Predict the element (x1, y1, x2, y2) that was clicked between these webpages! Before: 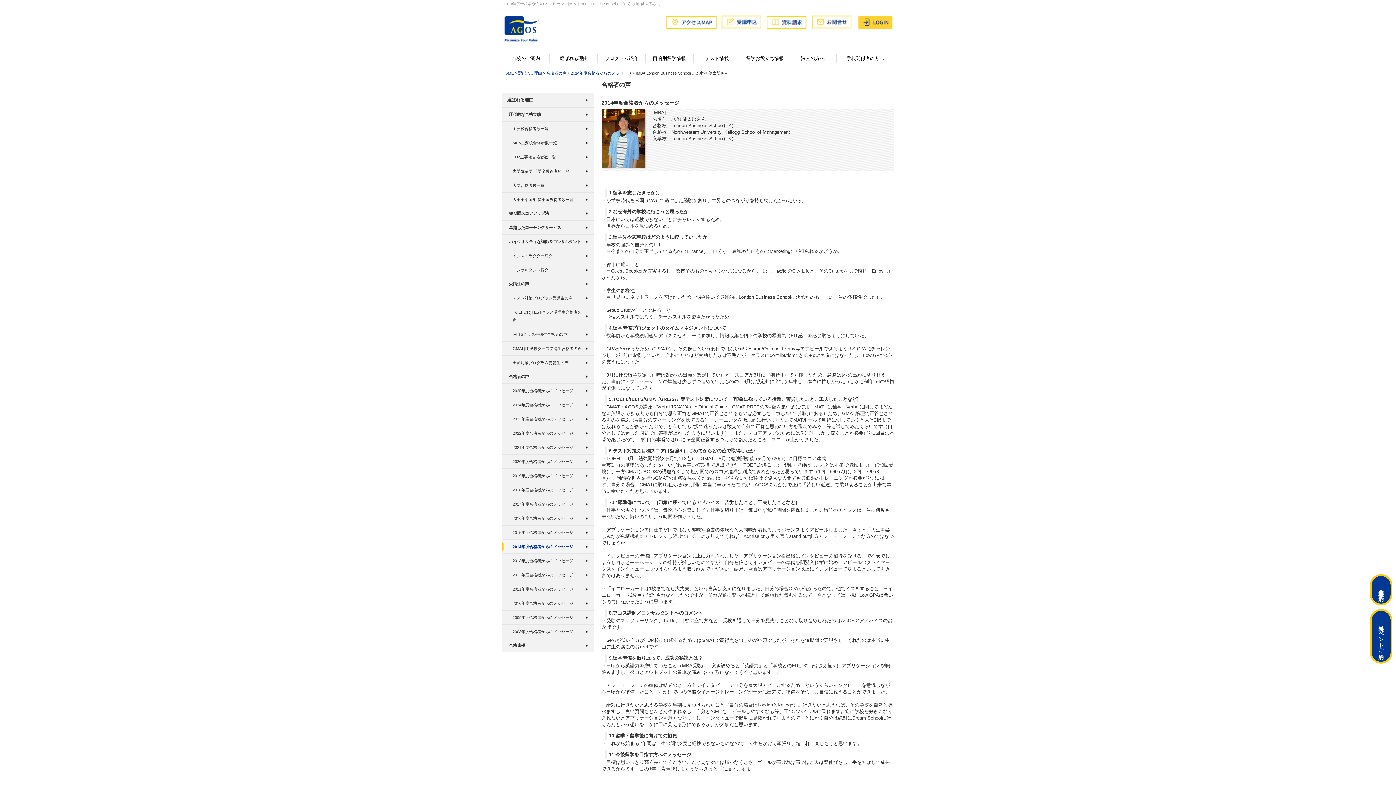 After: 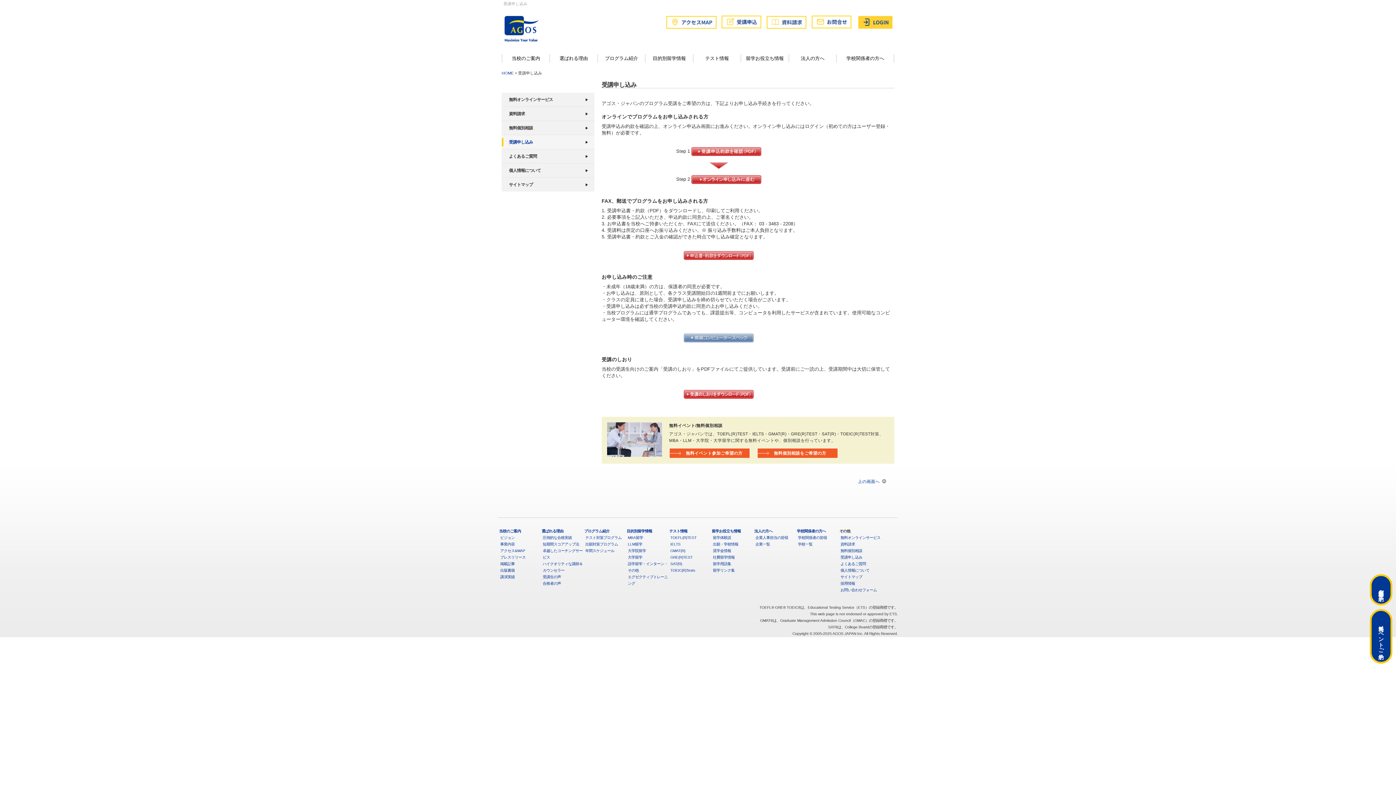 Action: bbox: (720, 19, 763, 24)